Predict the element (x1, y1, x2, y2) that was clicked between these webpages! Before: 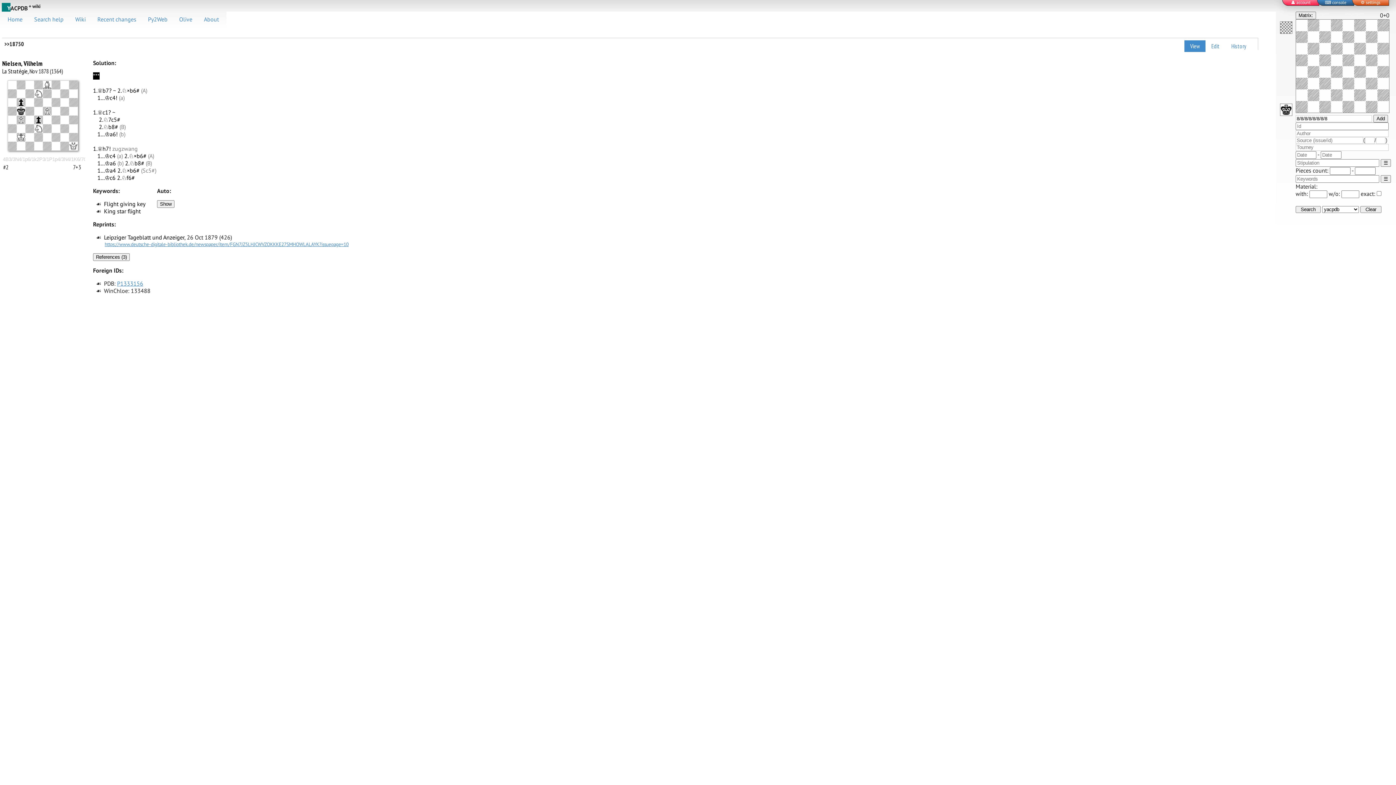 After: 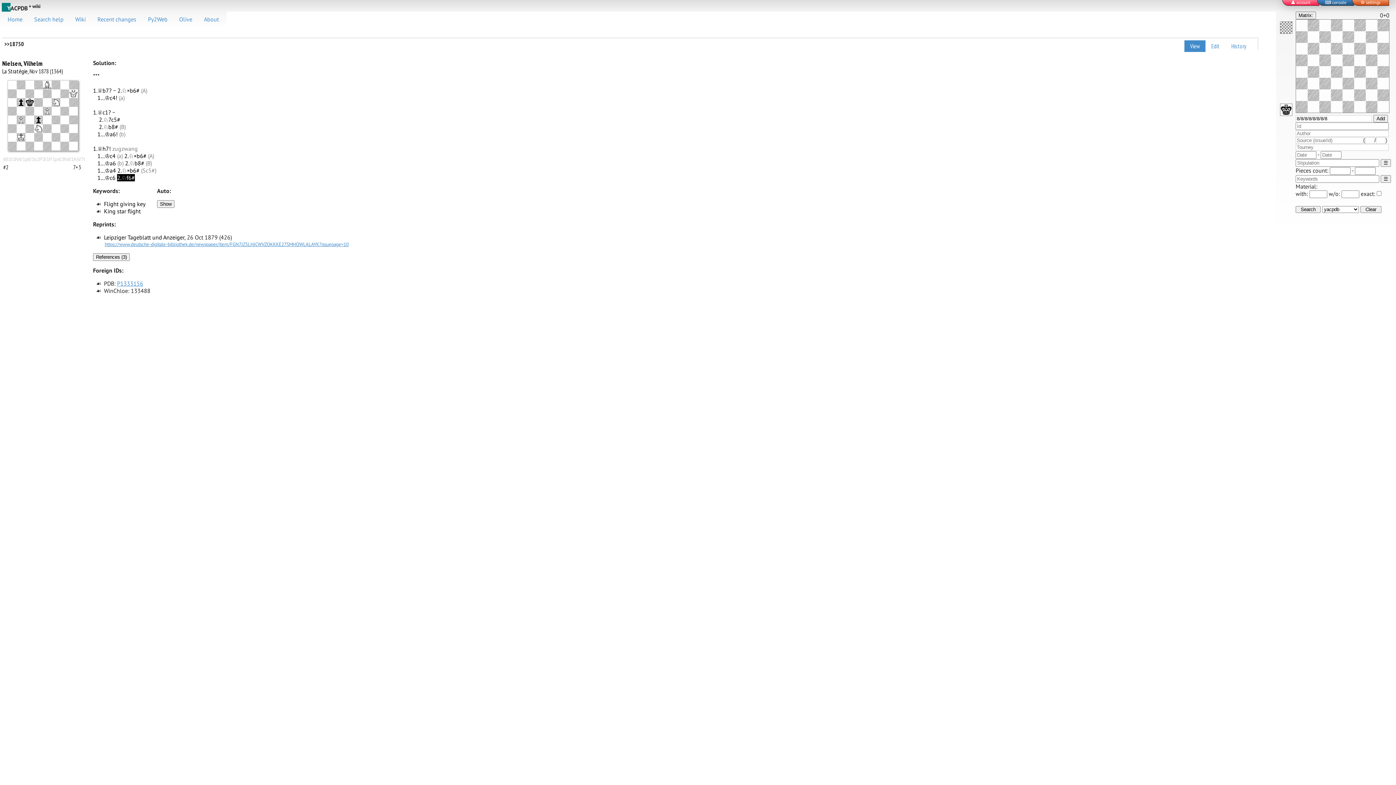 Action: label: 2.♘f6# bbox: (117, 174, 134, 181)